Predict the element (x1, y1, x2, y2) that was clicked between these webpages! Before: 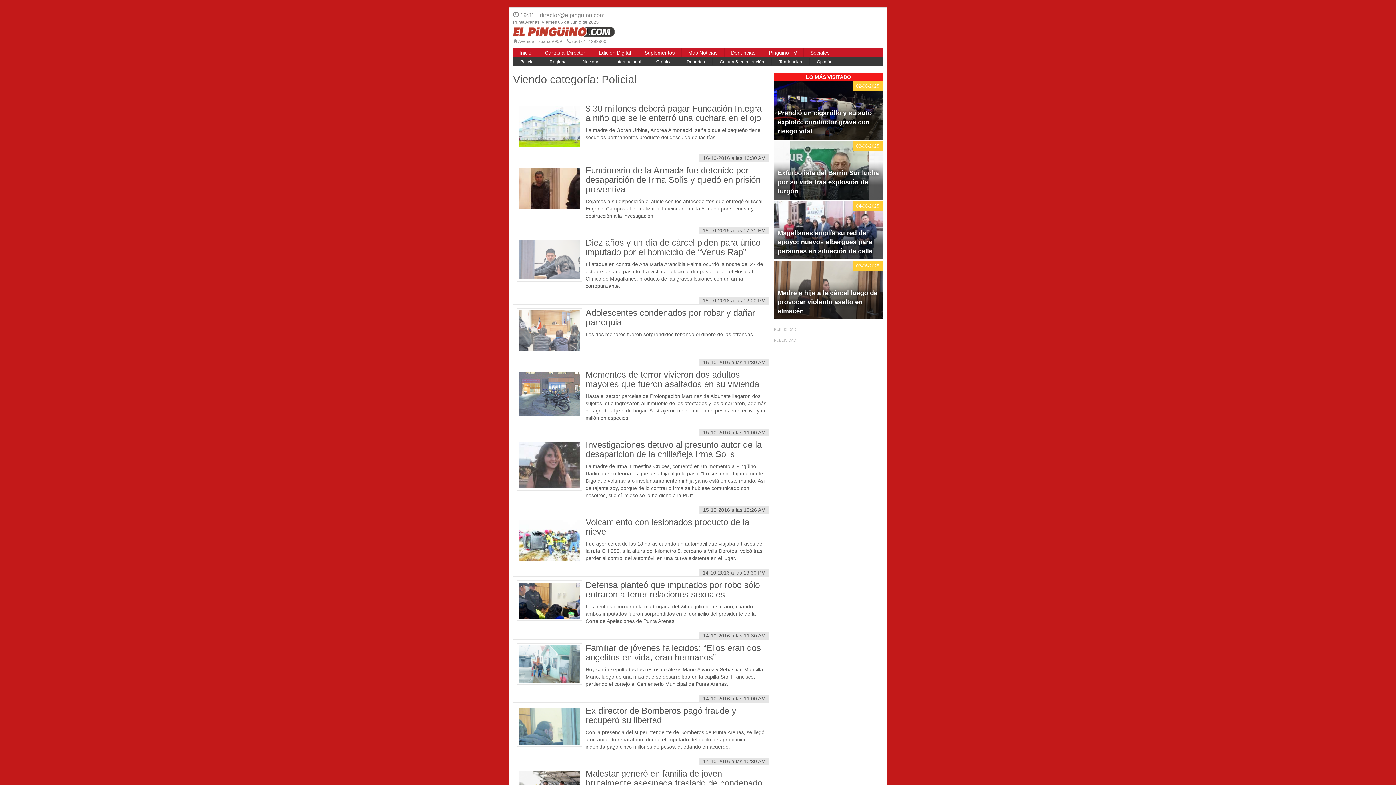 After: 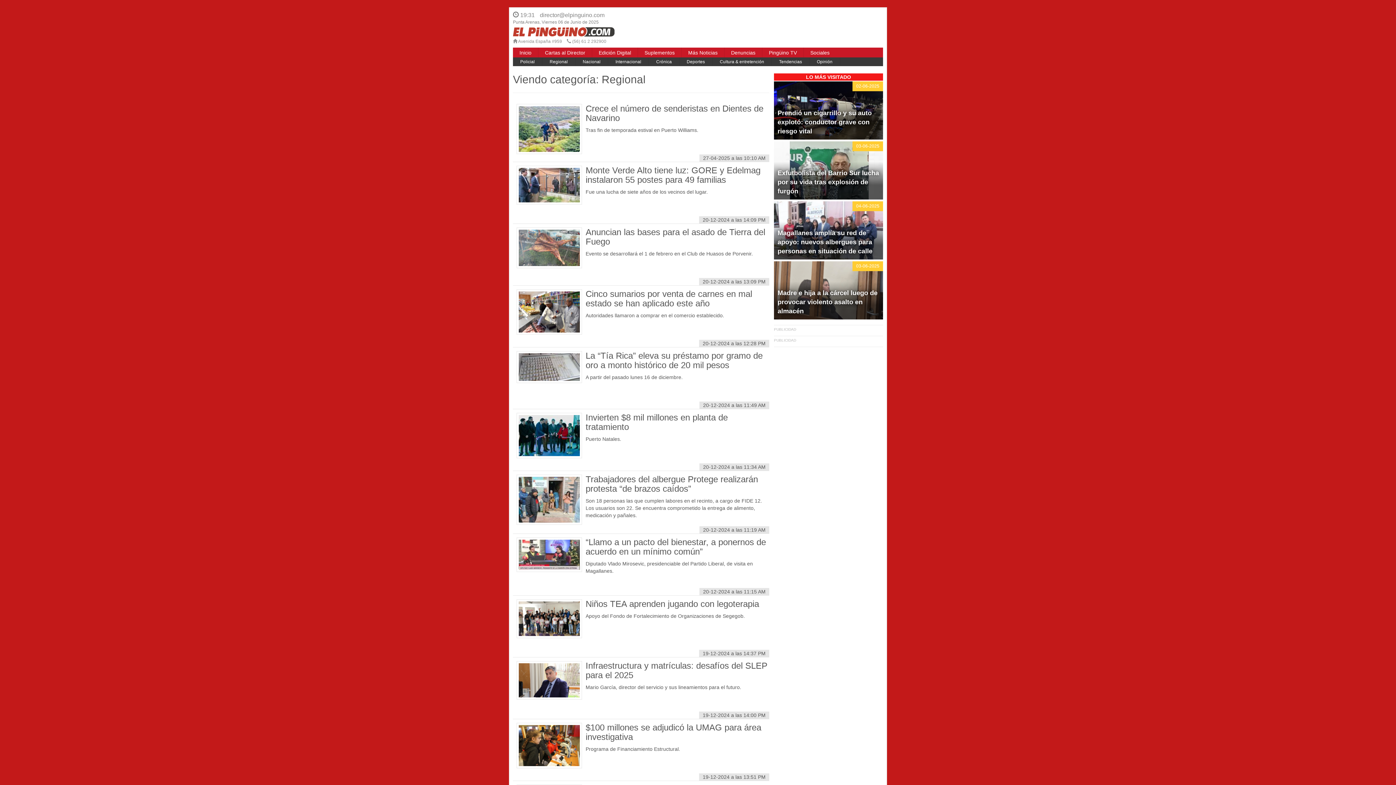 Action: bbox: (542, 57, 575, 65) label: Regional